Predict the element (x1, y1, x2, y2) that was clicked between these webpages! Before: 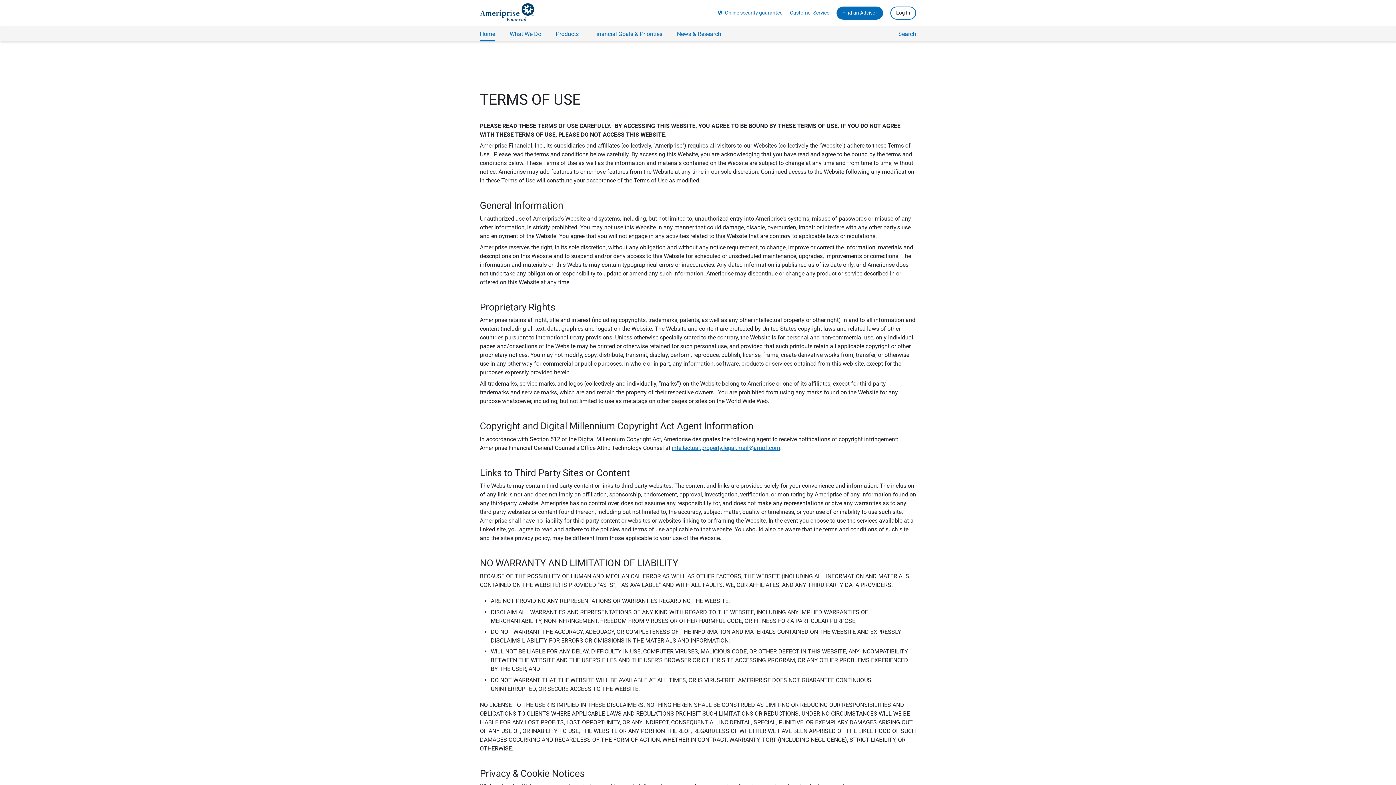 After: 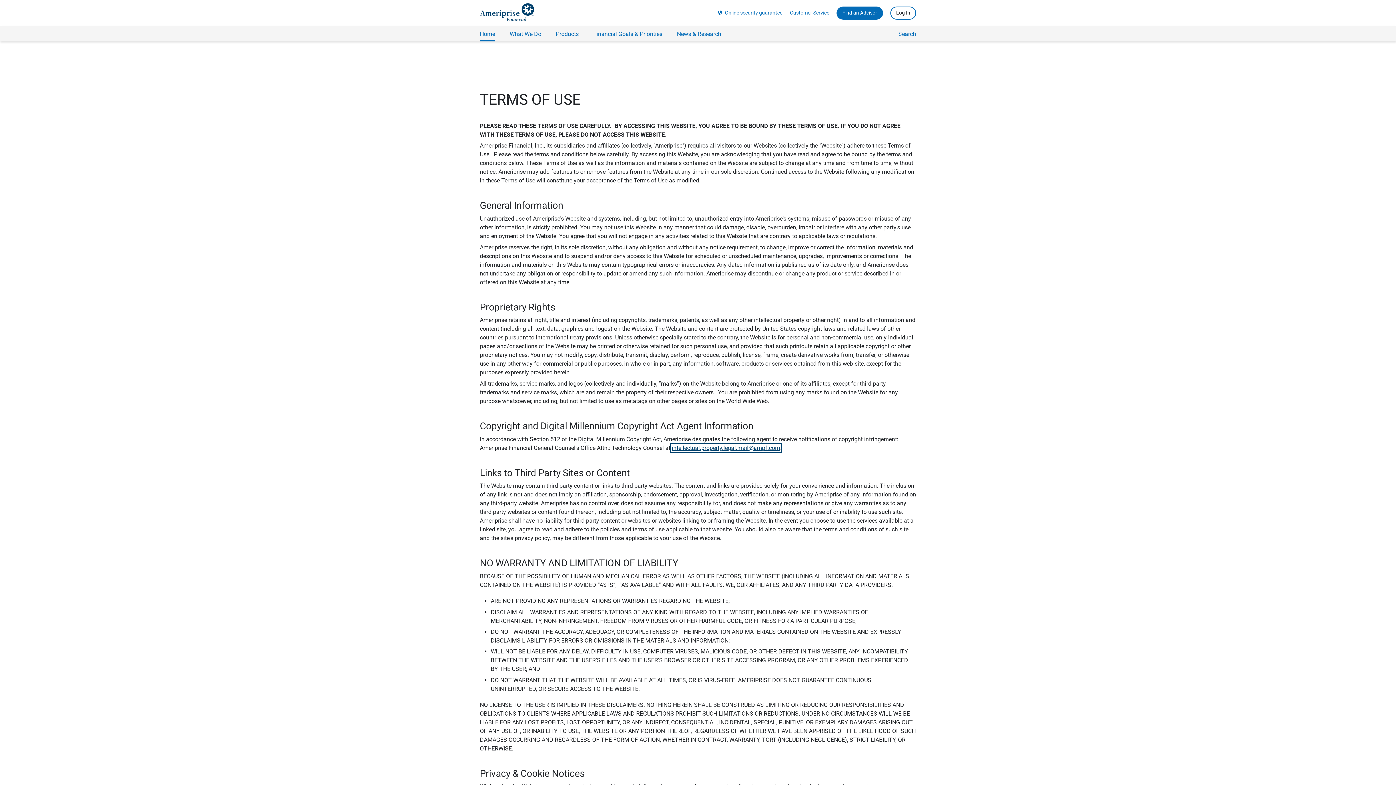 Action: bbox: (672, 444, 780, 451) label: intellectual.property.legal.mail@ampf.com